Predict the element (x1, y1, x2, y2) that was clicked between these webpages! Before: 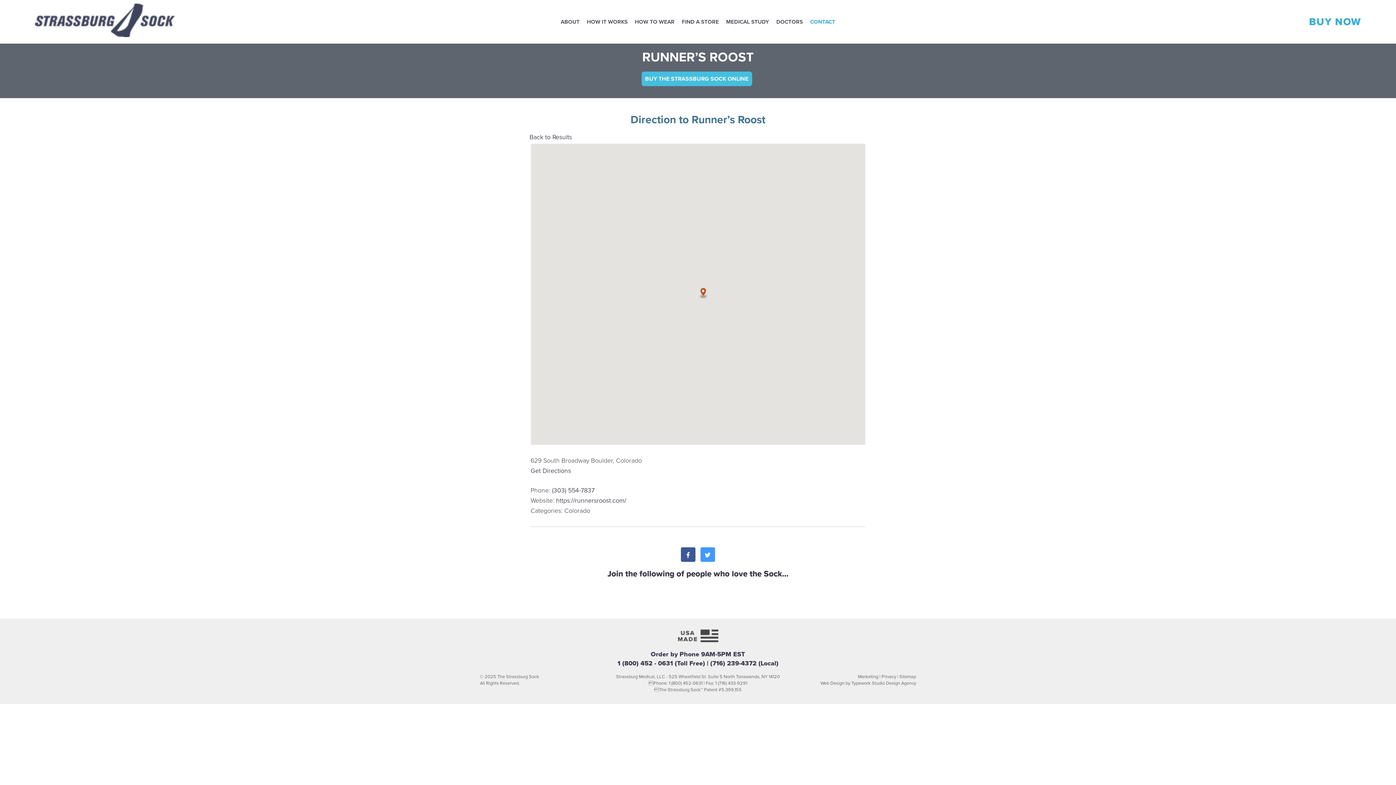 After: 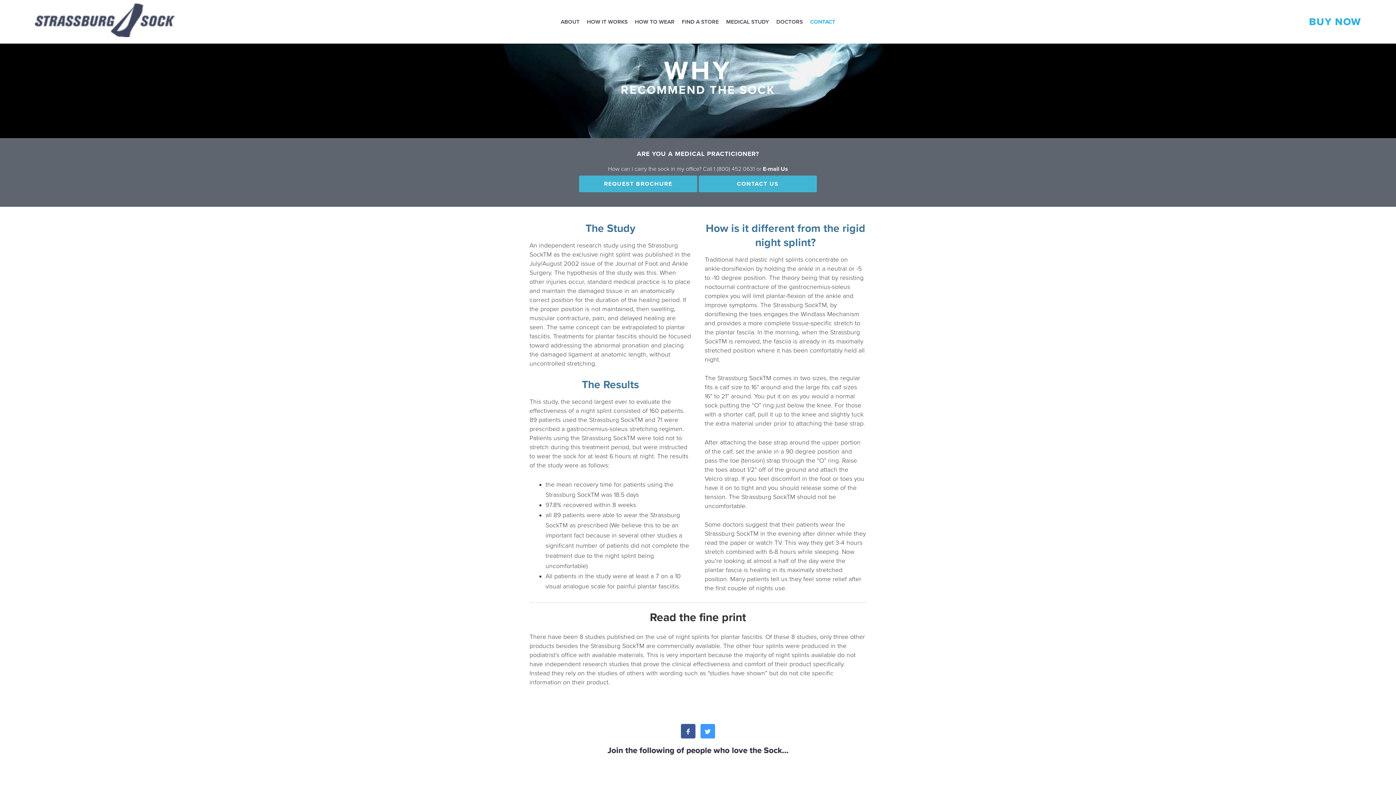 Action: bbox: (776, 18, 803, 25) label: DOCTORS